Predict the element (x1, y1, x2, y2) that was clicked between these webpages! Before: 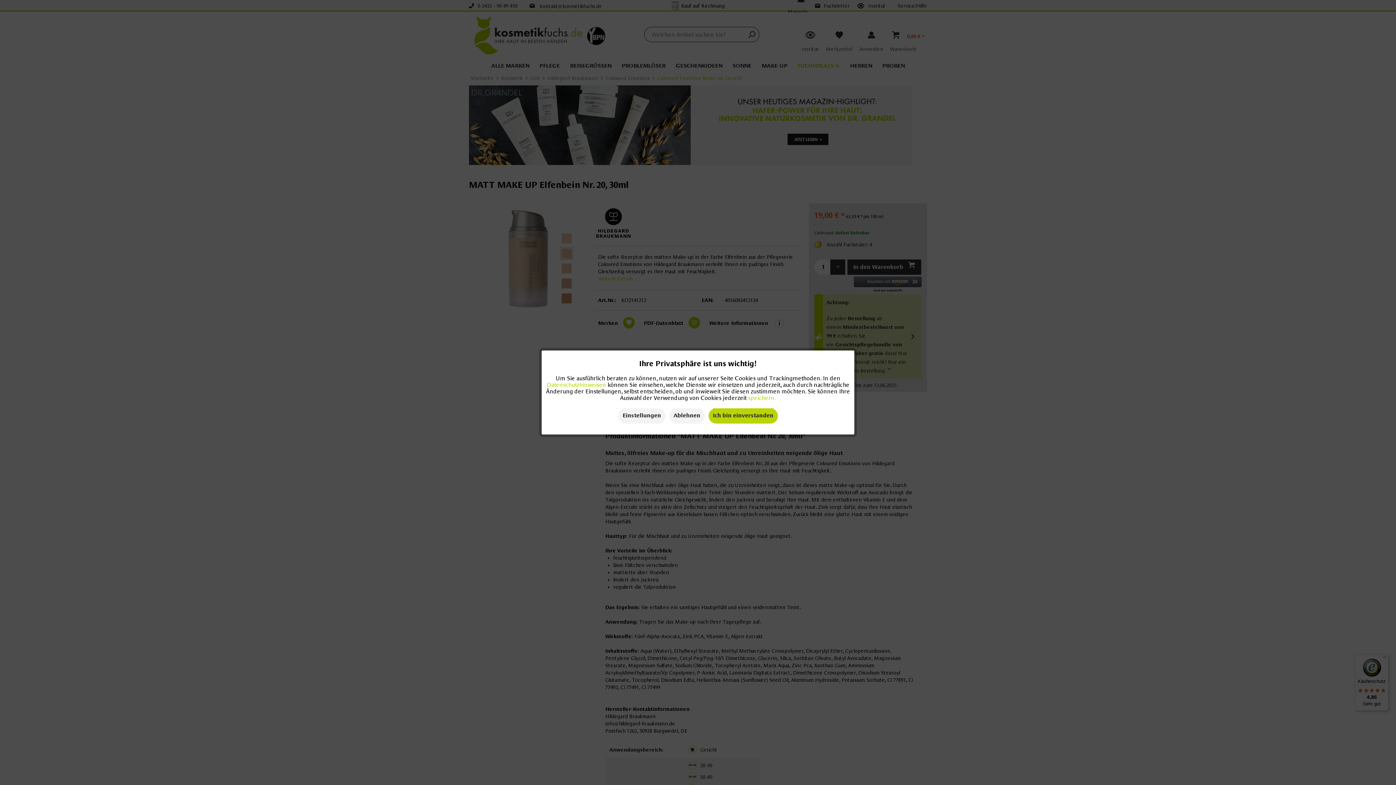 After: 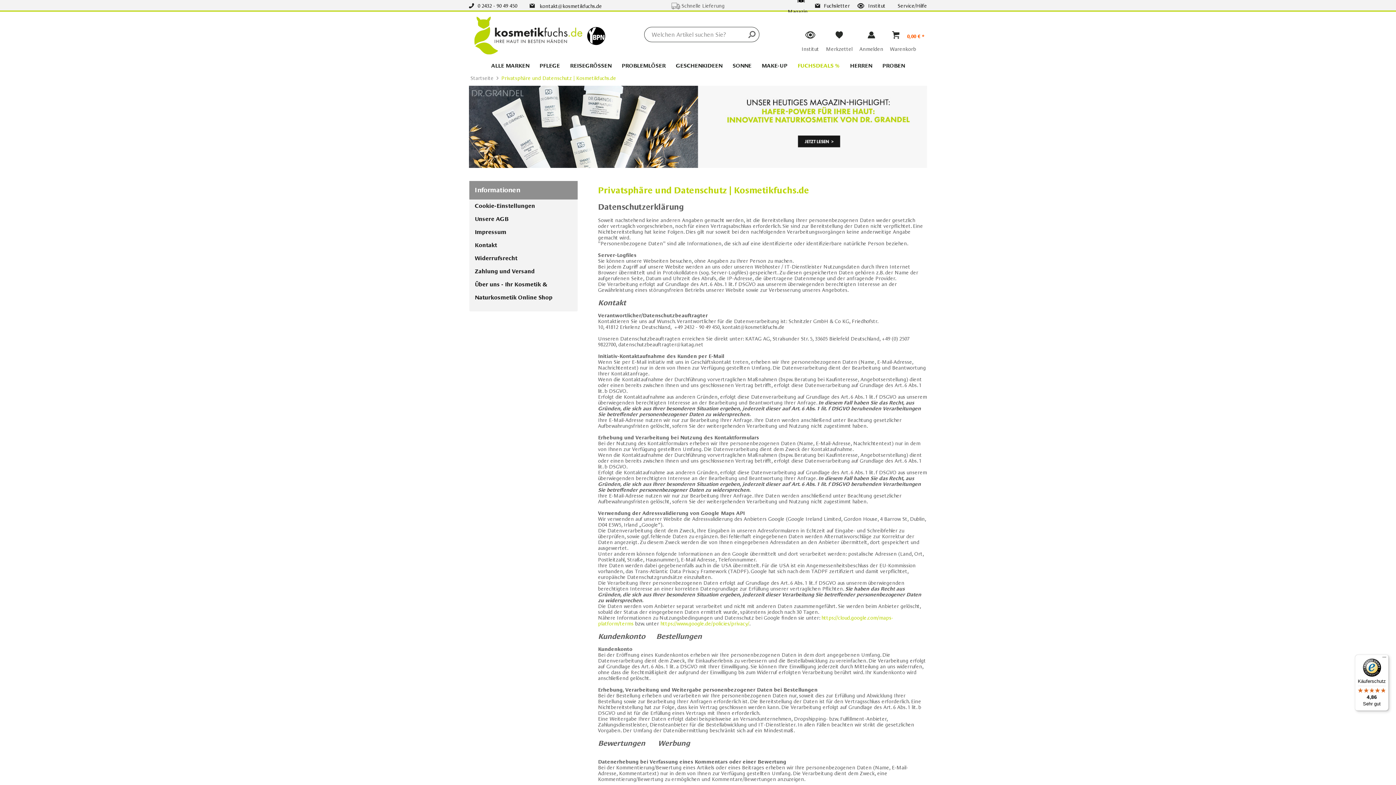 Action: label: Datenschutzhinweisen bbox: (546, 381, 606, 388)